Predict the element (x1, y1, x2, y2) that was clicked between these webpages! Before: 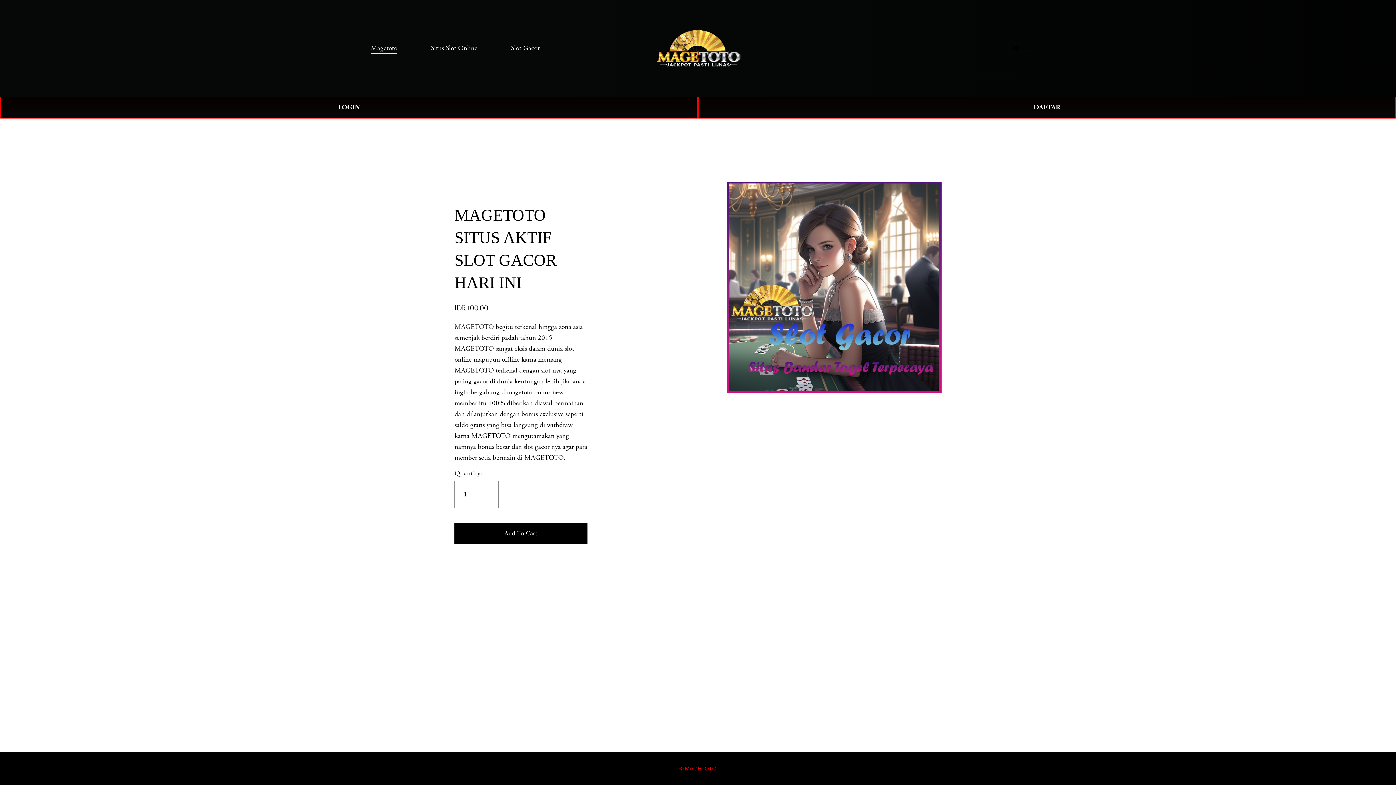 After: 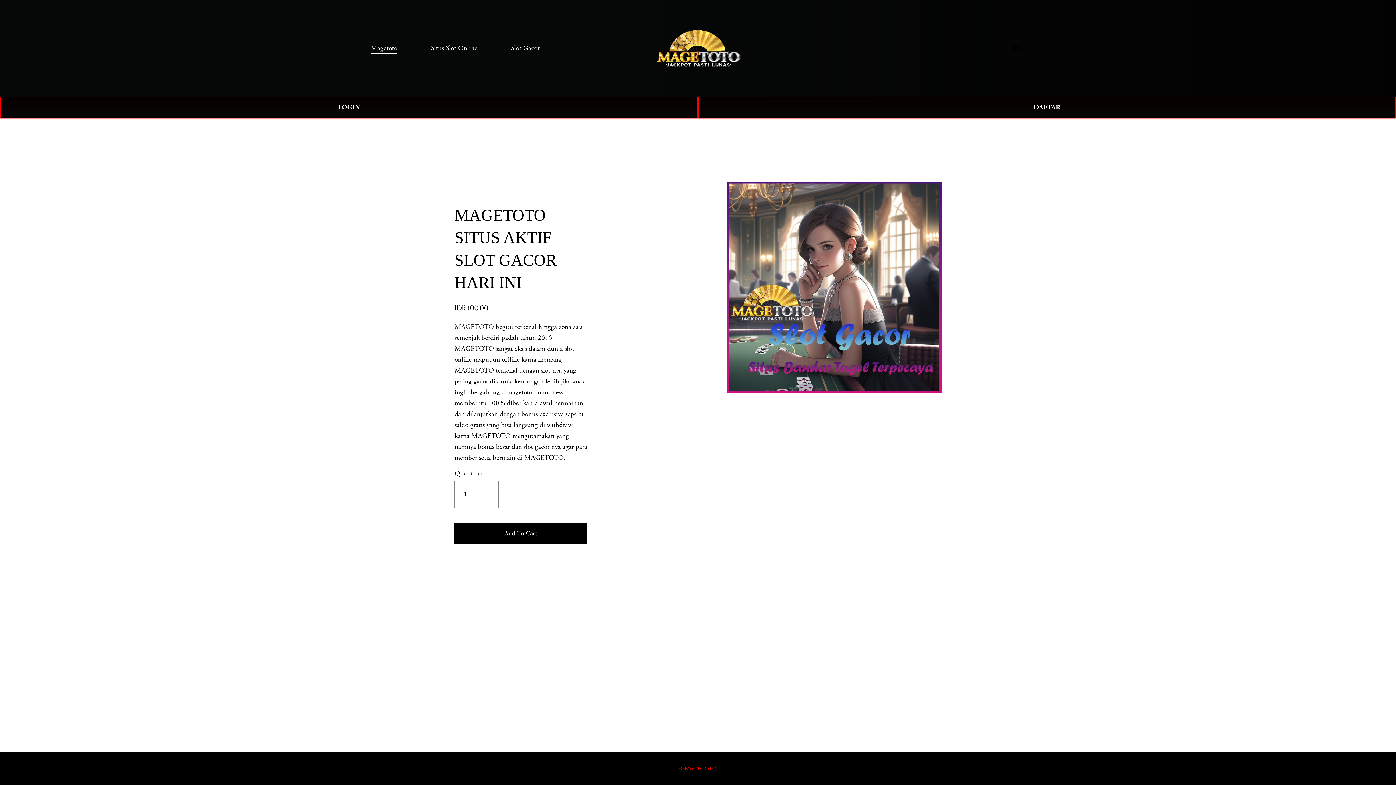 Action: label: Magetoto bbox: (370, 42, 397, 54)